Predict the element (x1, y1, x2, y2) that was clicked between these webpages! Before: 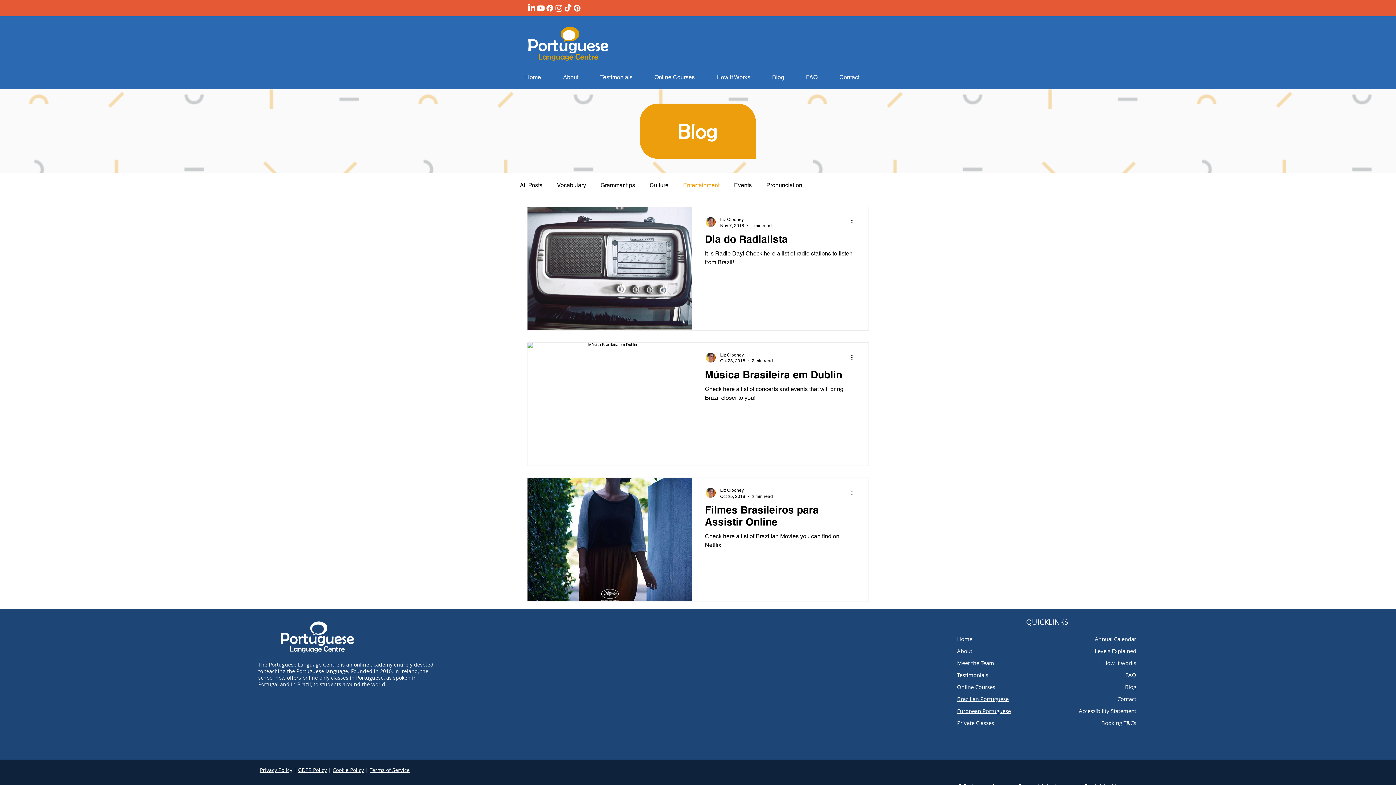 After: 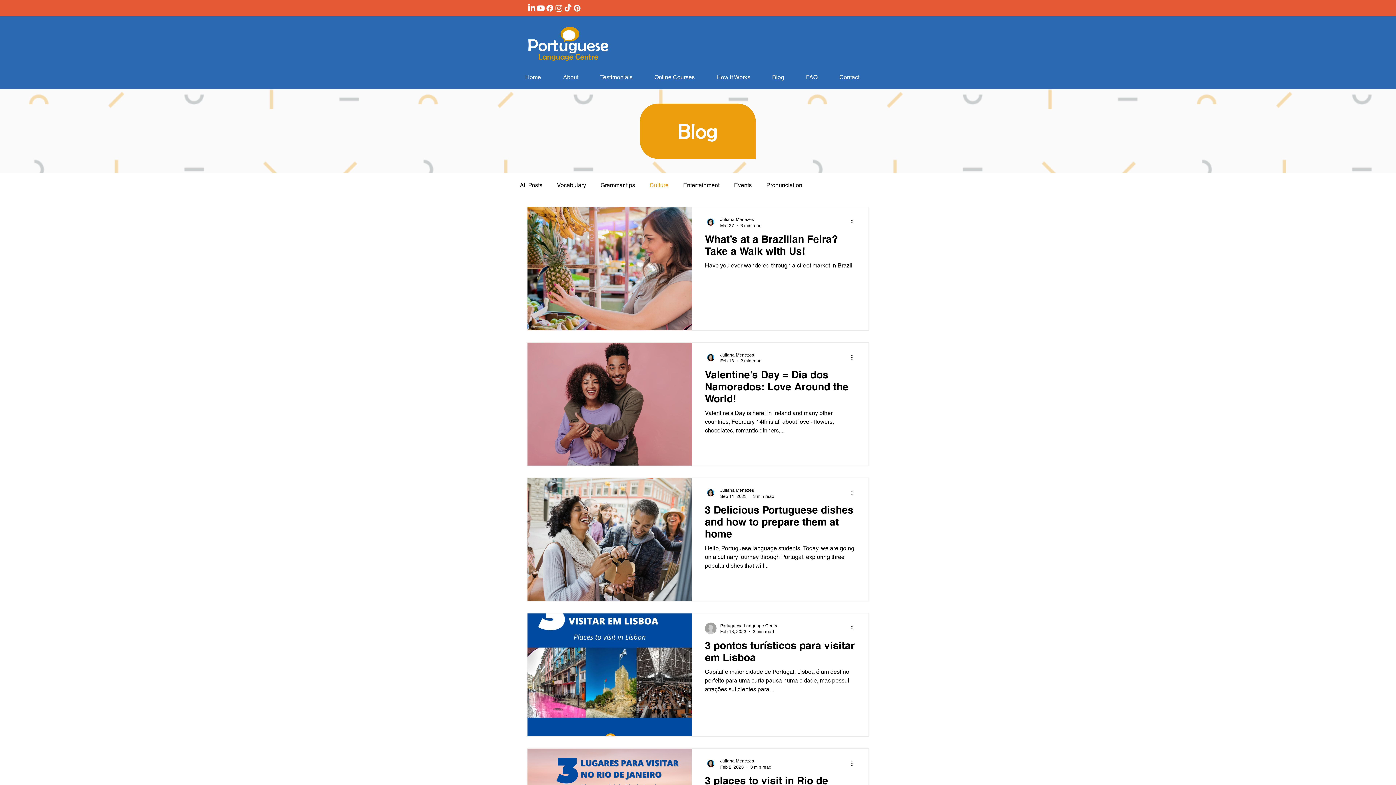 Action: bbox: (649, 181, 668, 188) label: Culture